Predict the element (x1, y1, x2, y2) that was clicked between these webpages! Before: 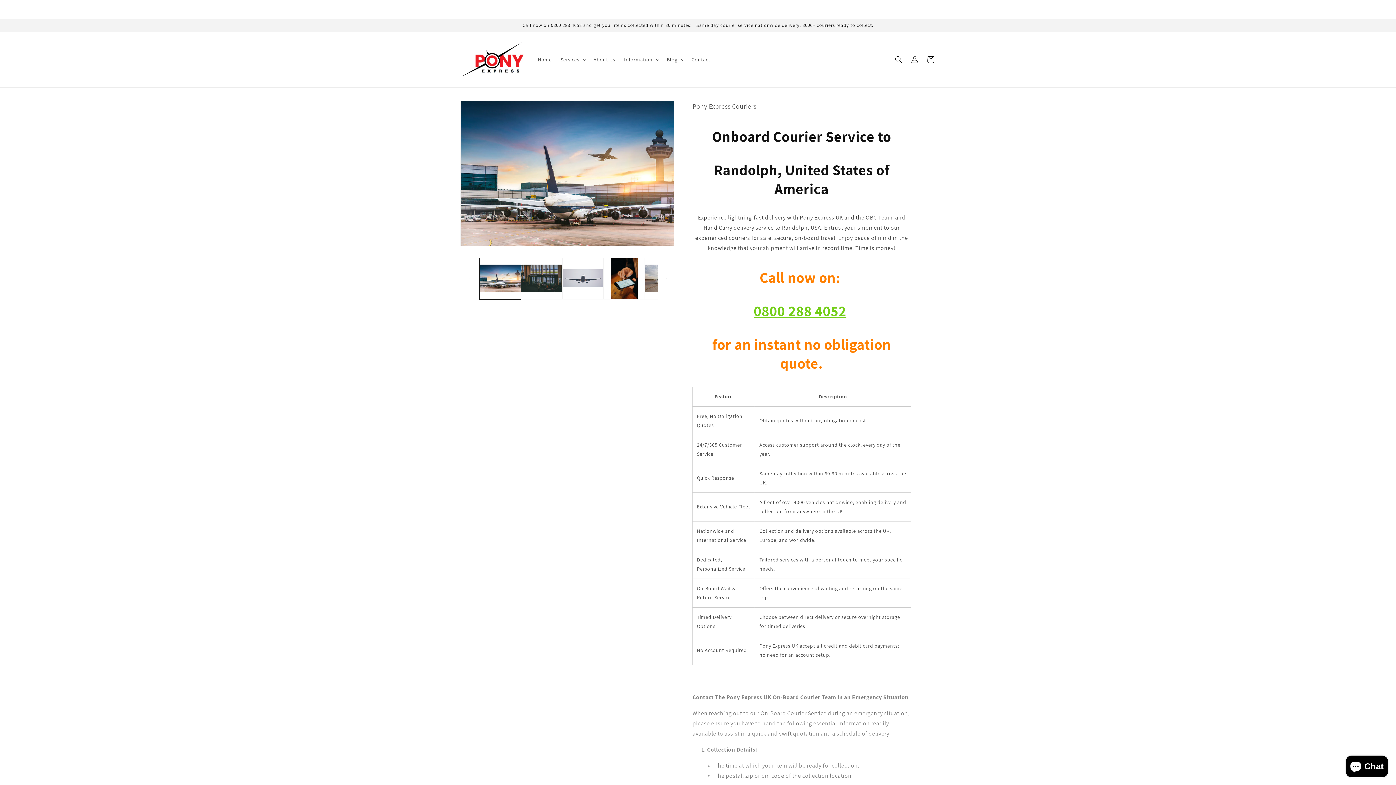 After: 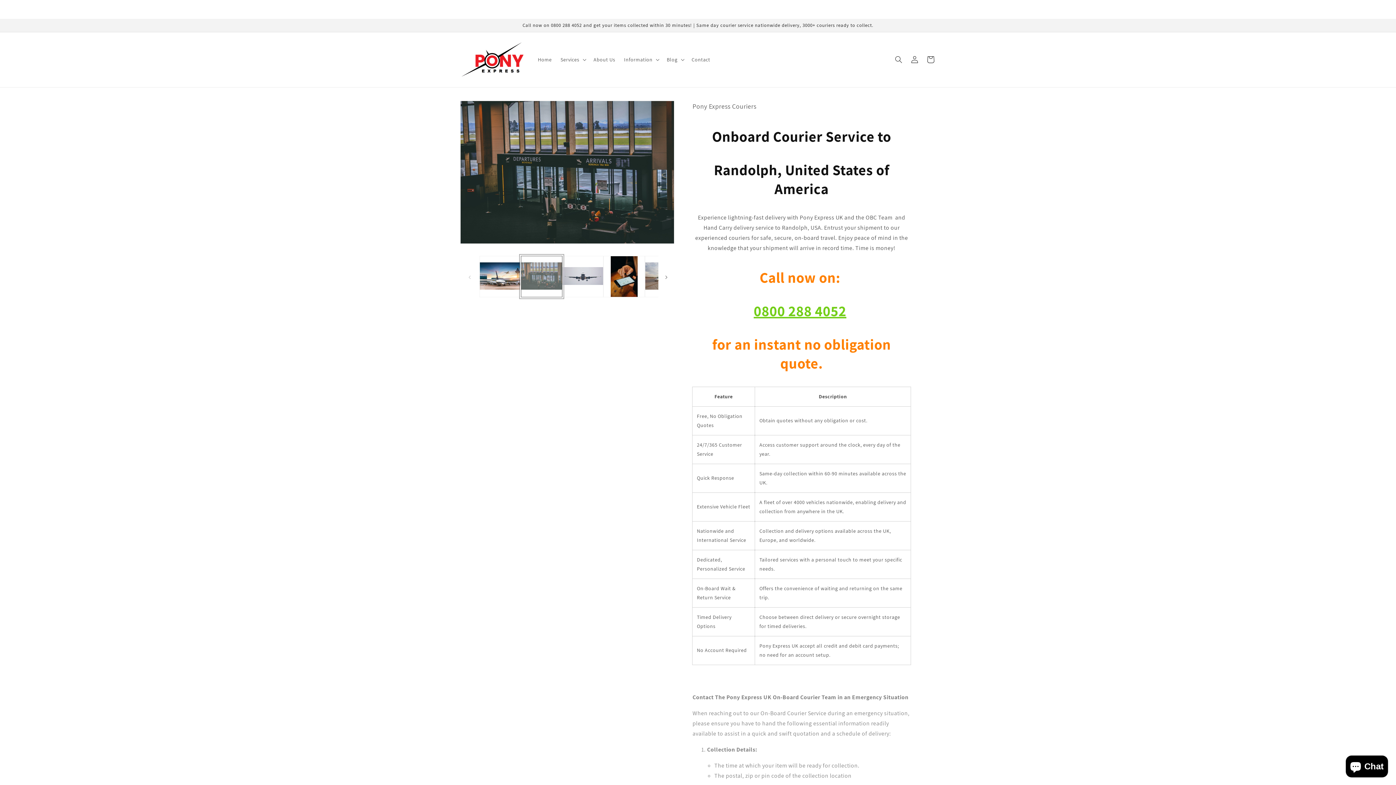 Action: label: Load image 2 in gallery view bbox: (521, 258, 562, 299)